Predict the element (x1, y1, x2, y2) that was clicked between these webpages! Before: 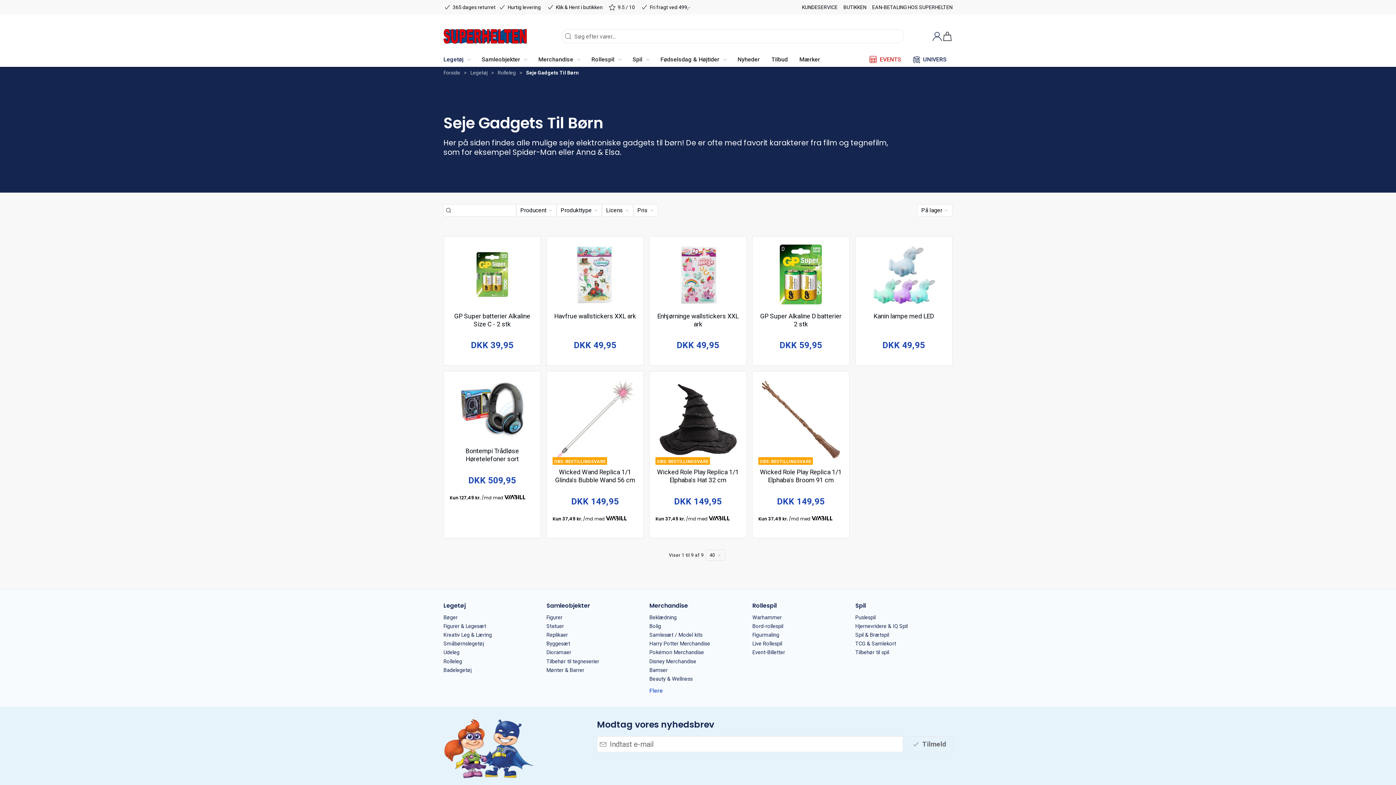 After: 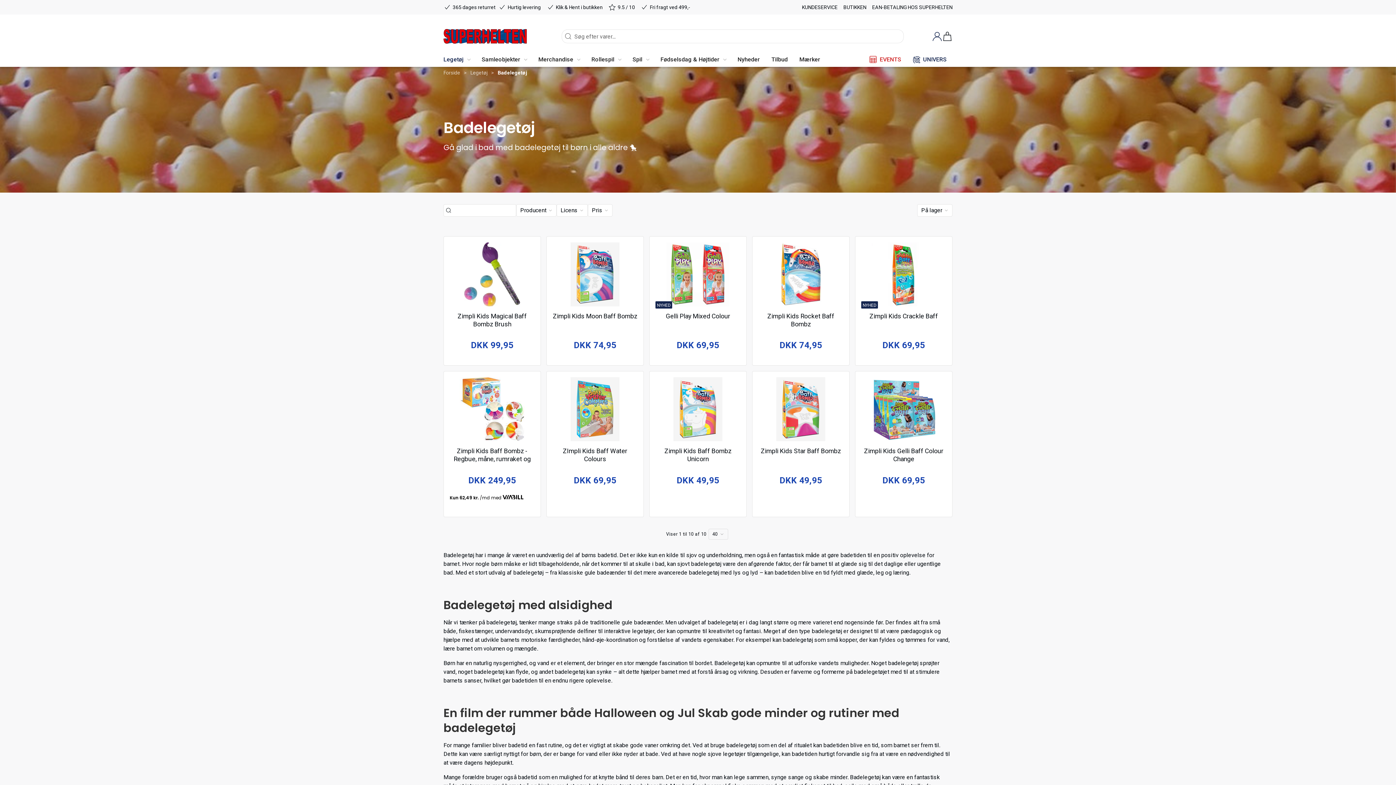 Action: bbox: (443, 666, 540, 675) label: Badelegetøj